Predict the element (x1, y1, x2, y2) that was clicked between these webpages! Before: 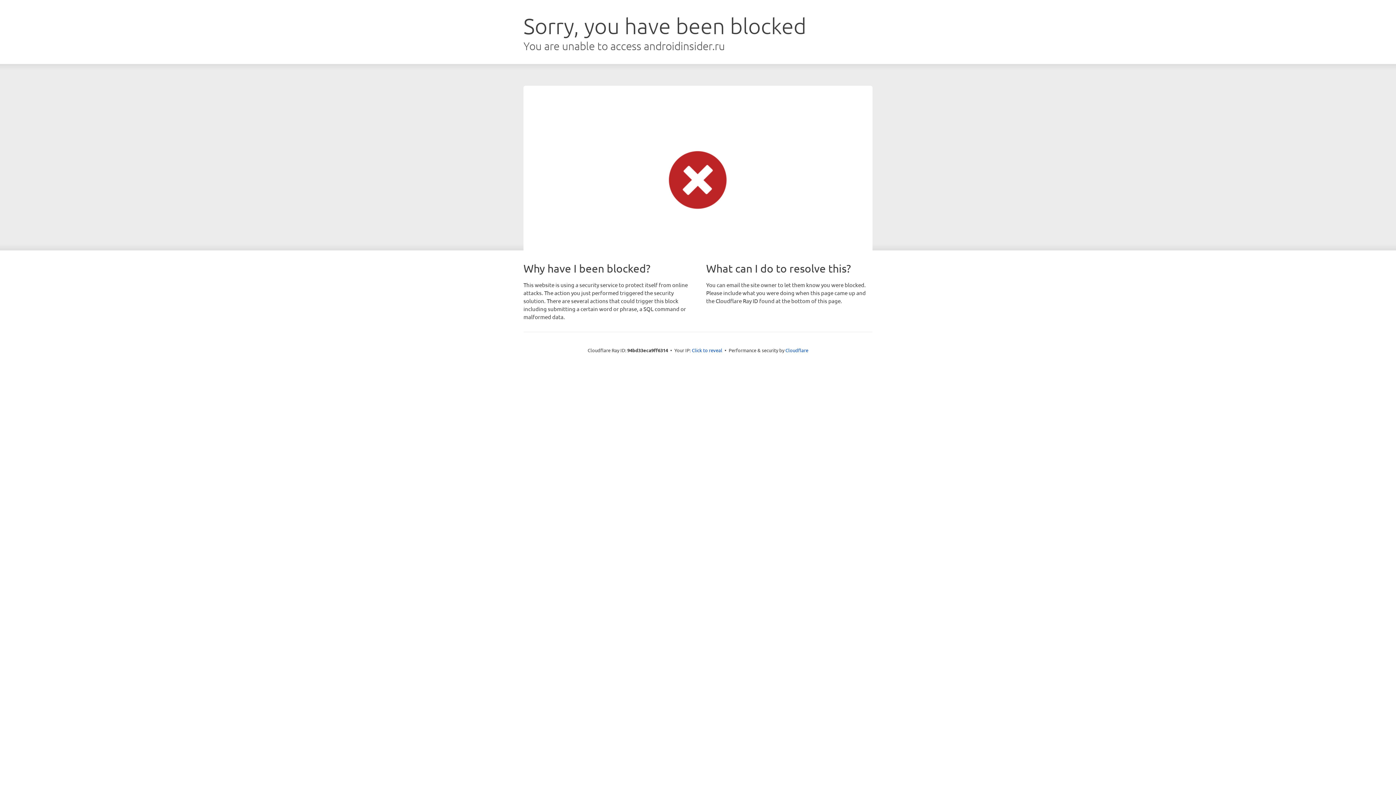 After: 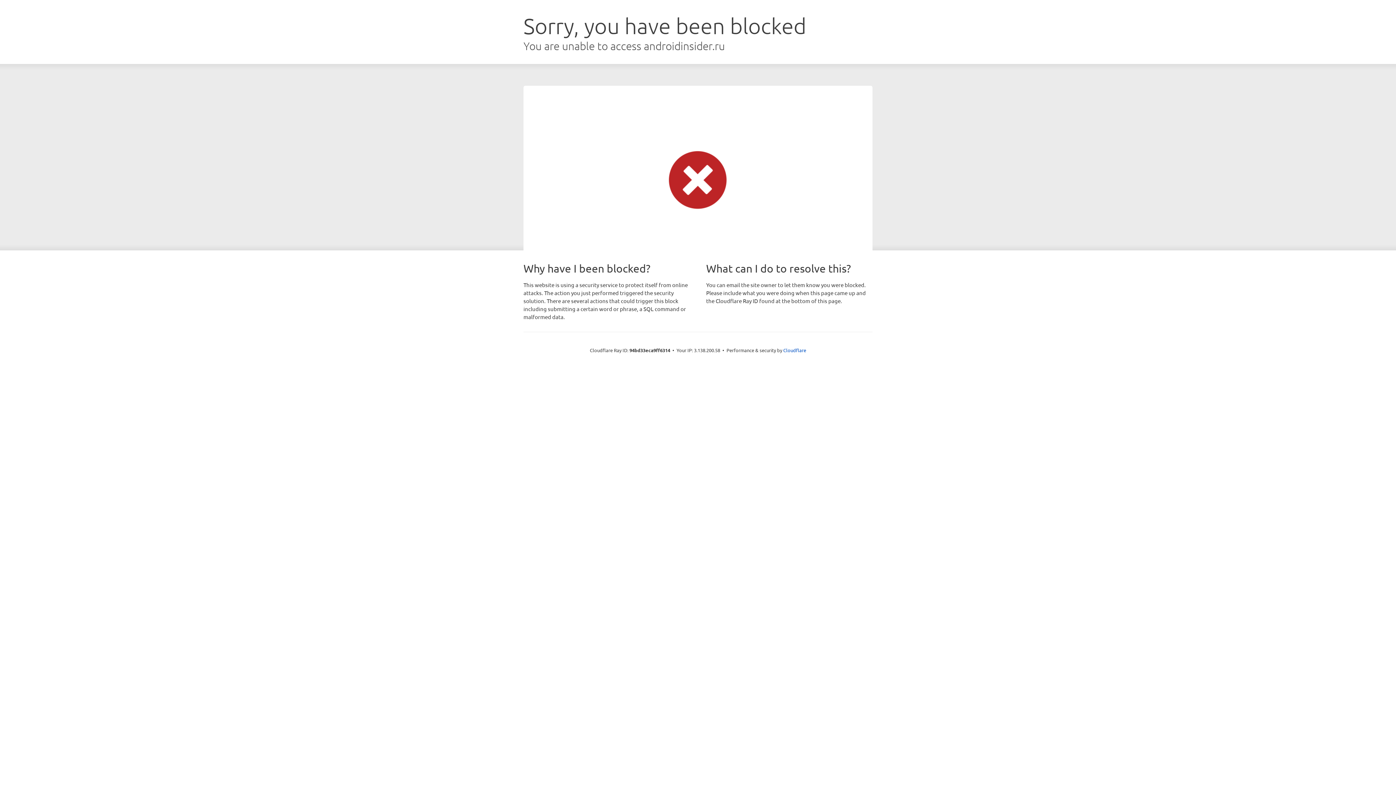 Action: bbox: (692, 346, 722, 353) label: Click to reveal